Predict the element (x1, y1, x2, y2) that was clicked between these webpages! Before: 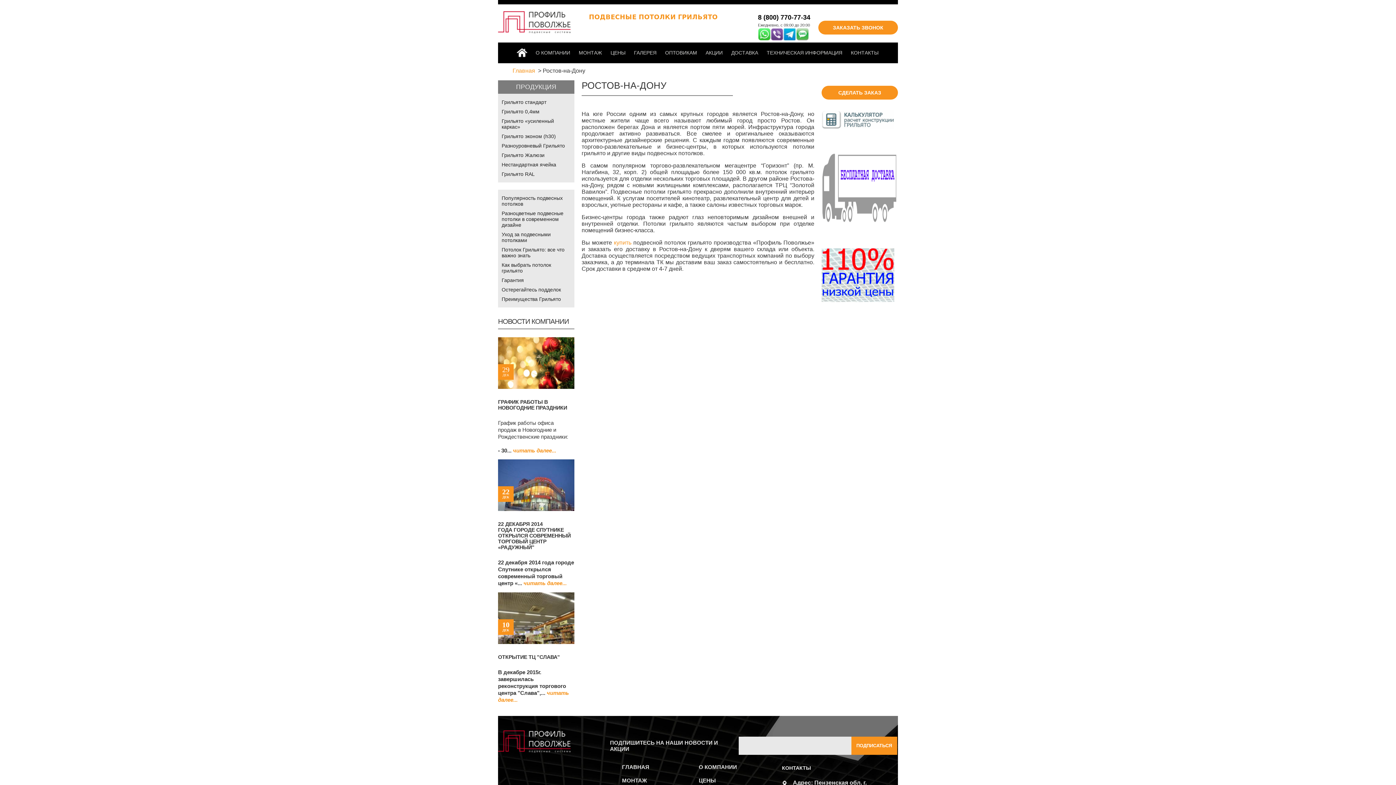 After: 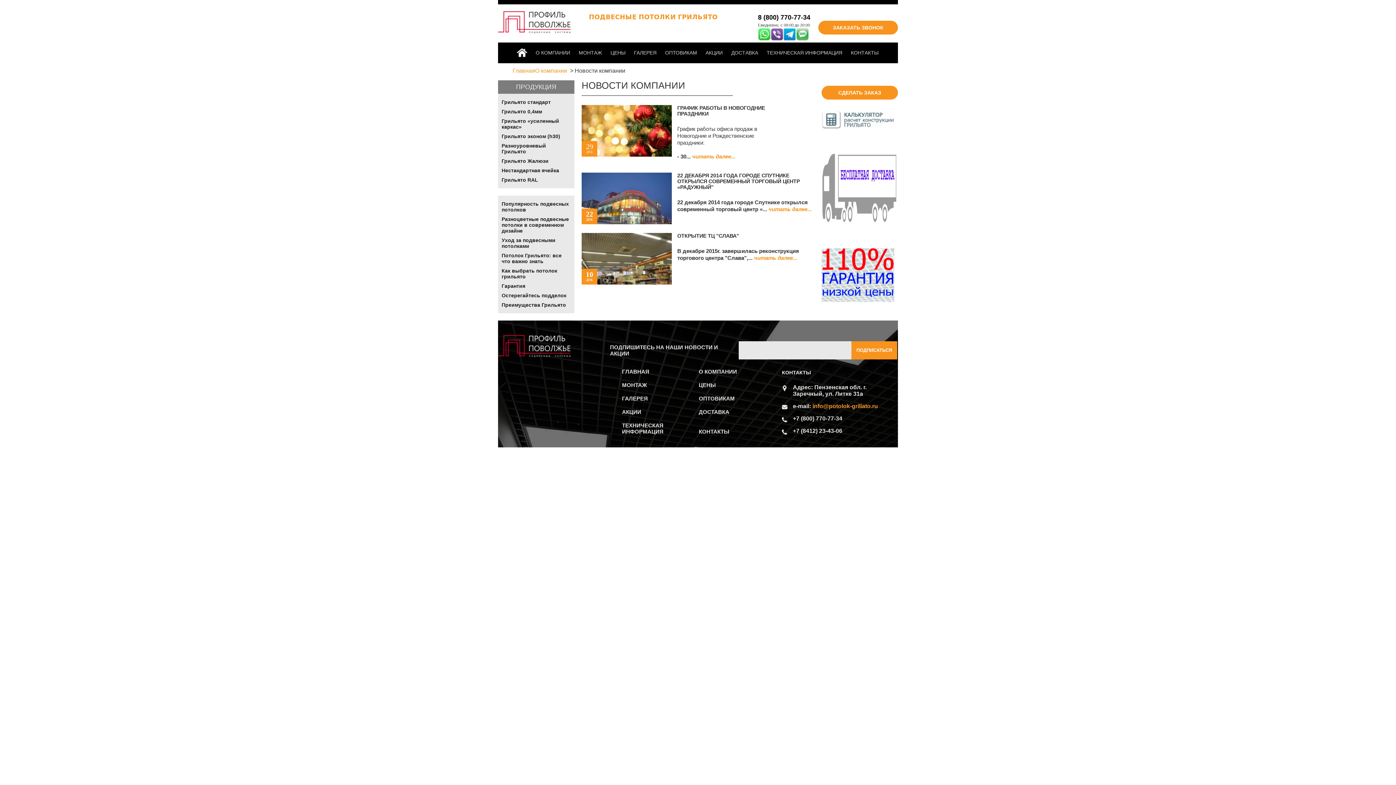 Action: bbox: (498, 317, 569, 325) label: НОВОСТИ КОМПАНИИ